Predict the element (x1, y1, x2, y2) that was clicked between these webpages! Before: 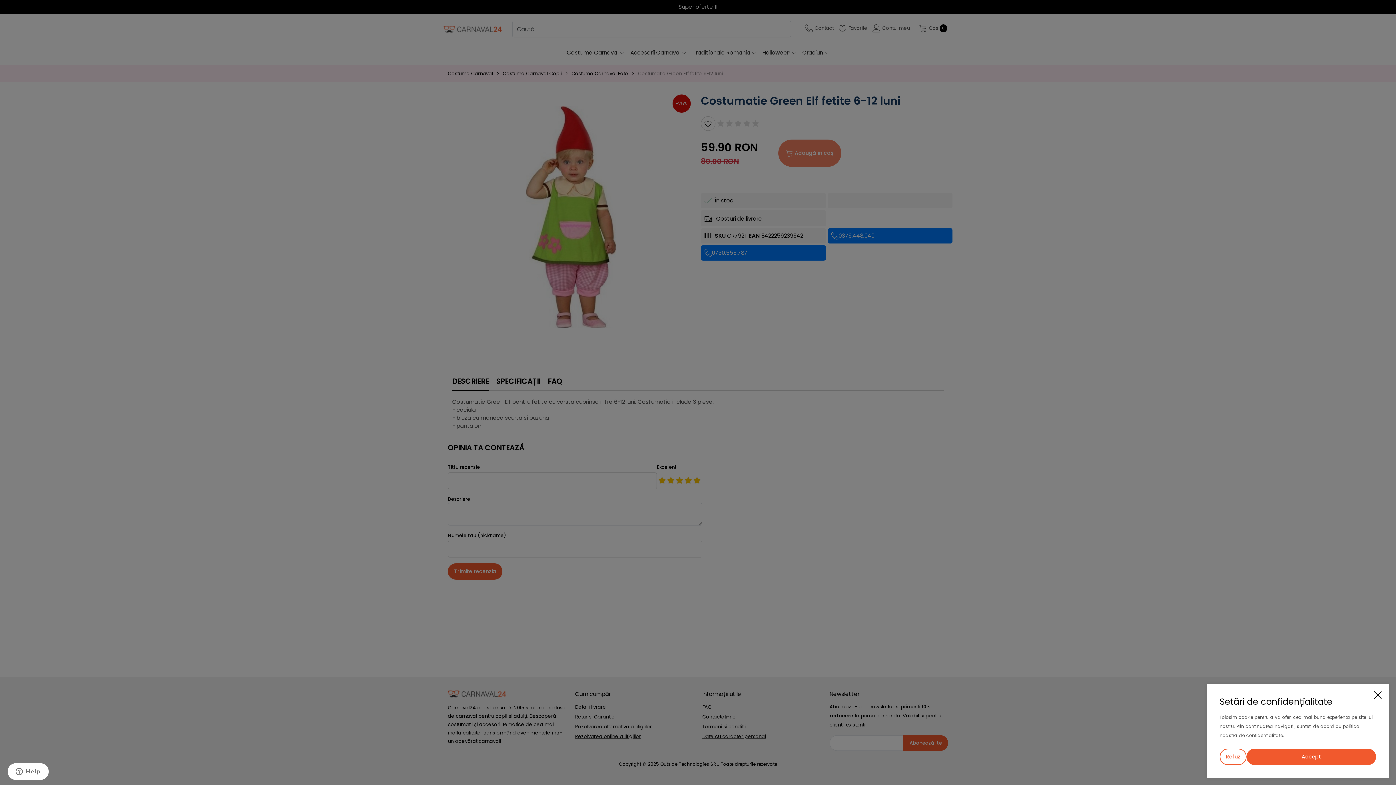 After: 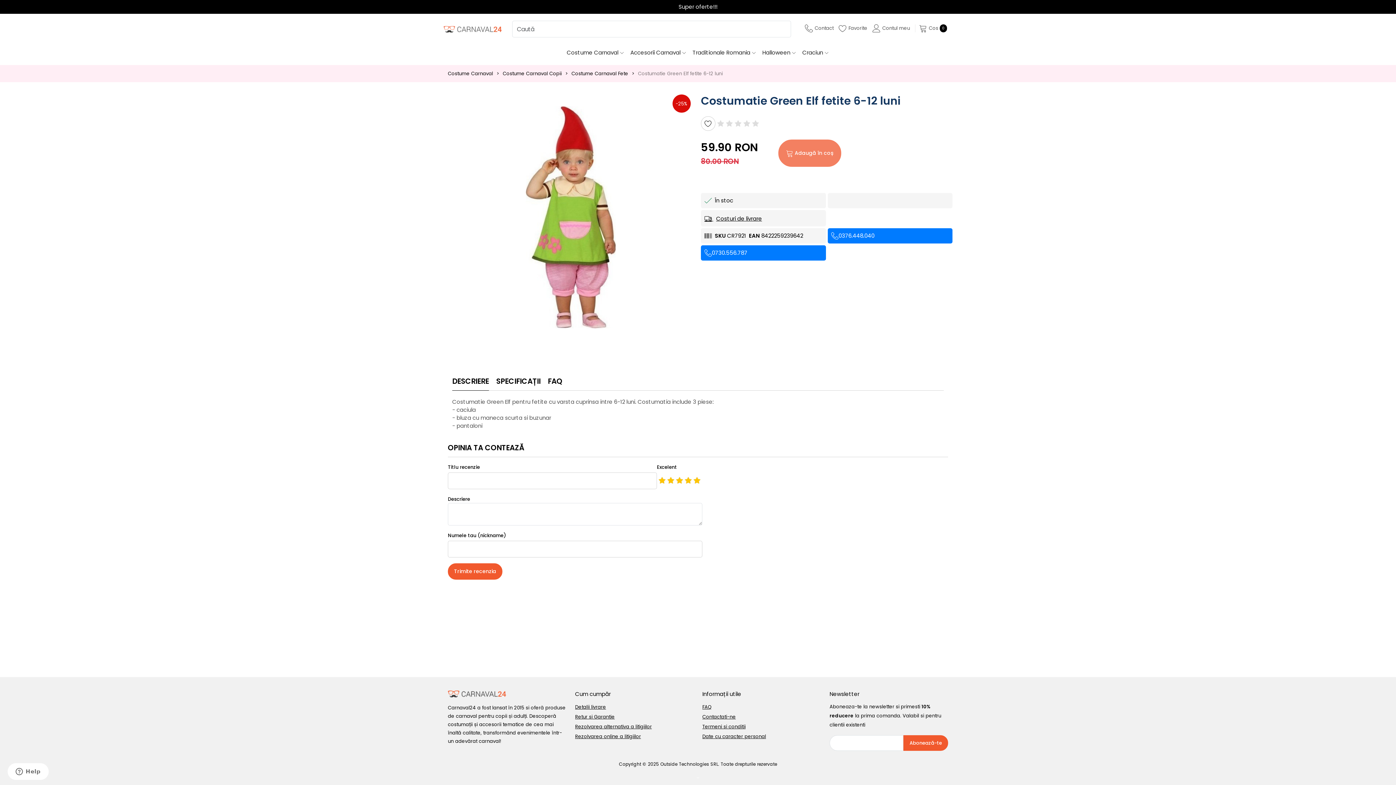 Action: bbox: (1246, 749, 1376, 765) label: Accept